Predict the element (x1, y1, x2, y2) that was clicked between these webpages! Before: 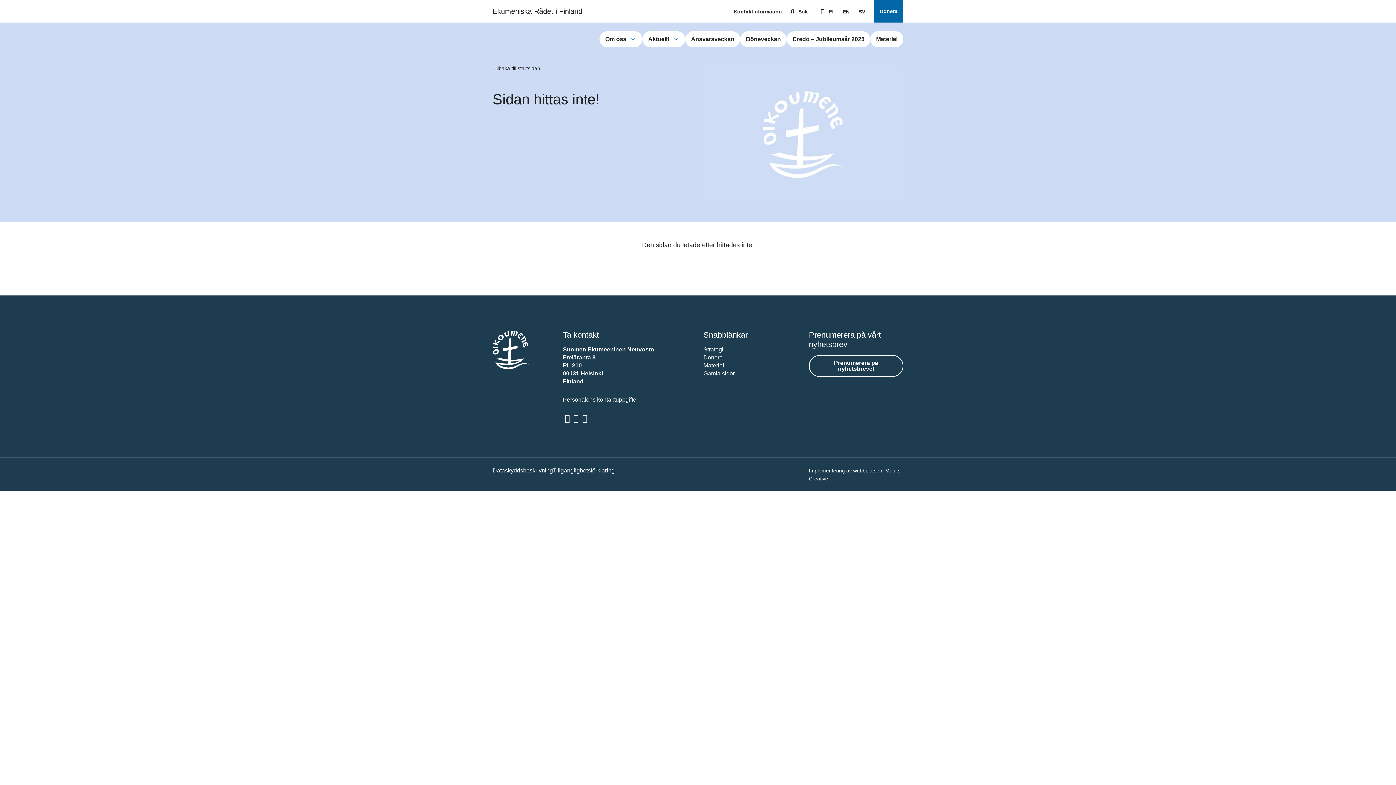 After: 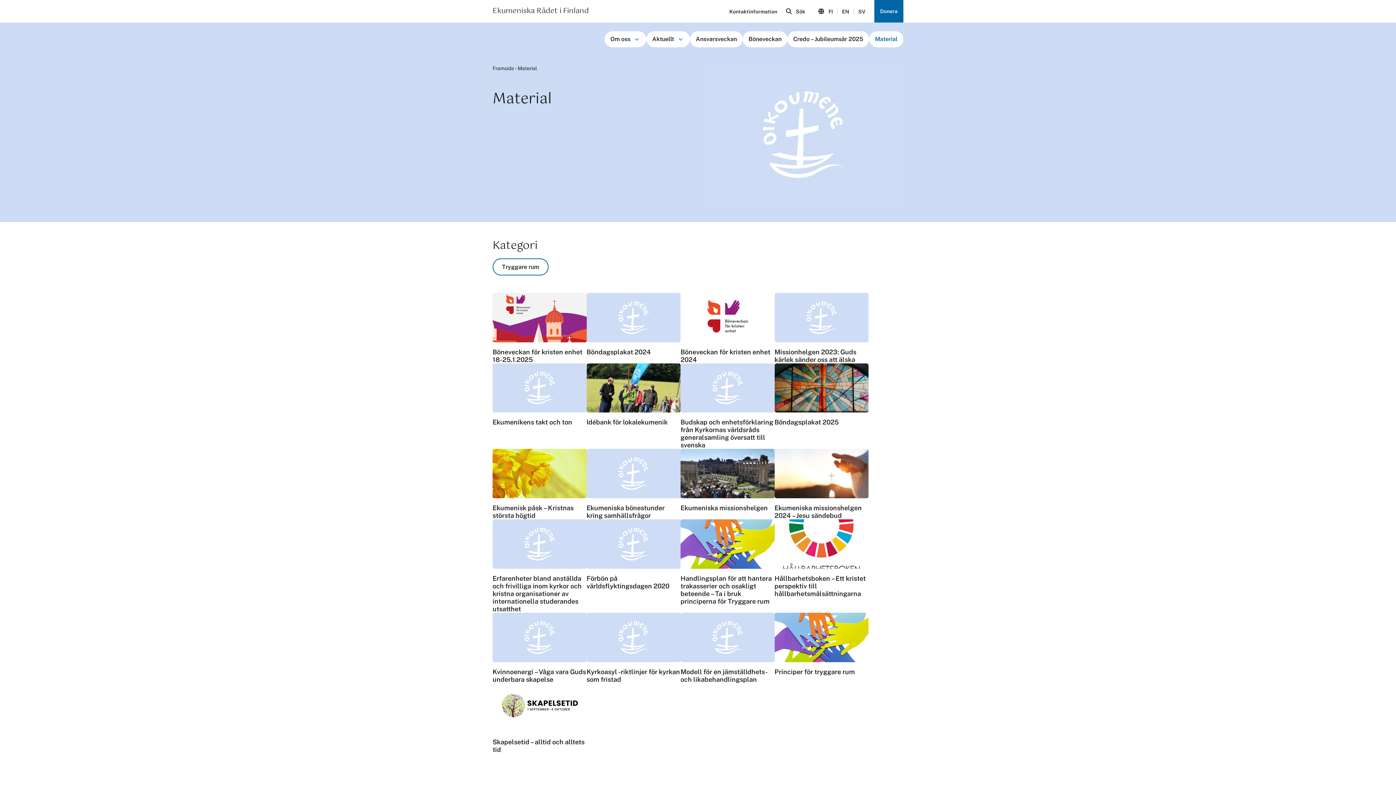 Action: label: Material bbox: (703, 362, 724, 368)